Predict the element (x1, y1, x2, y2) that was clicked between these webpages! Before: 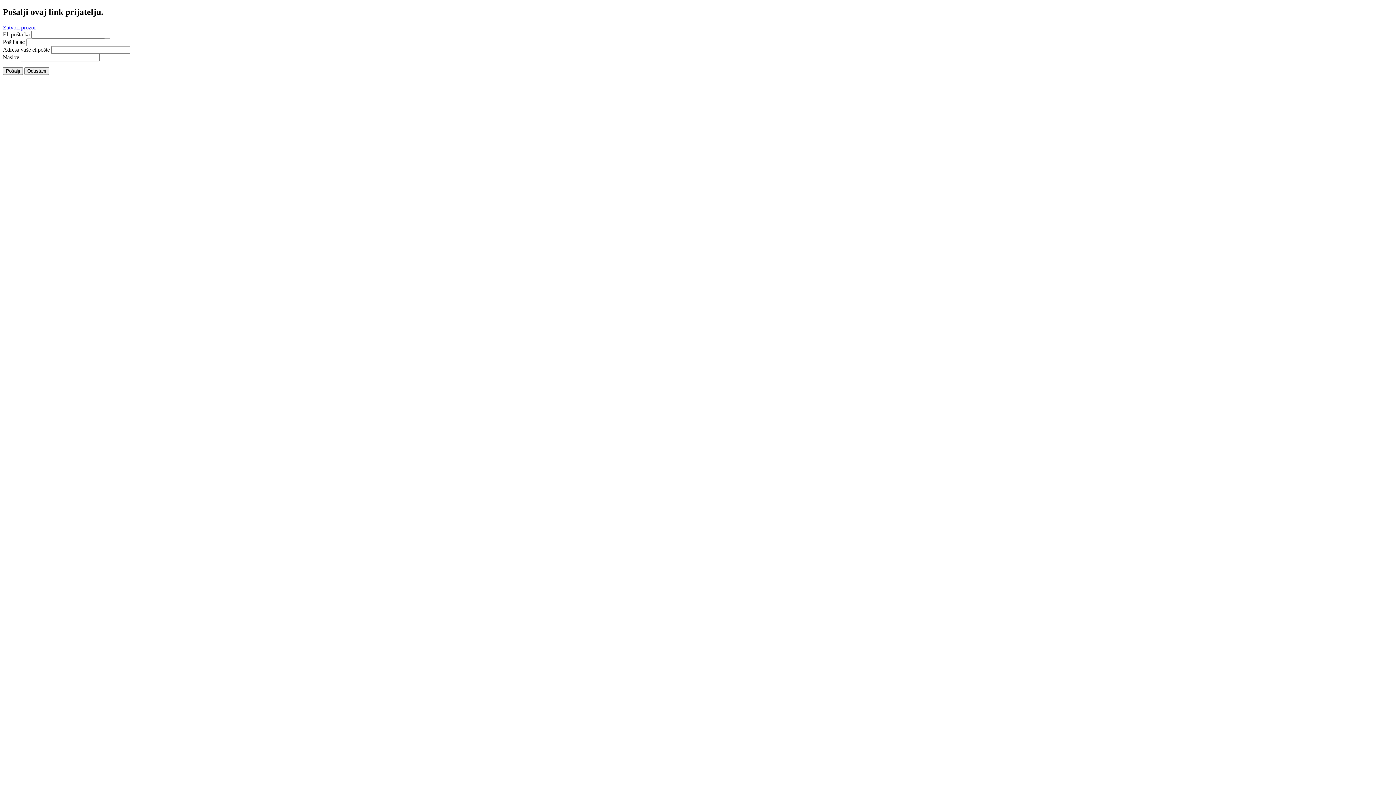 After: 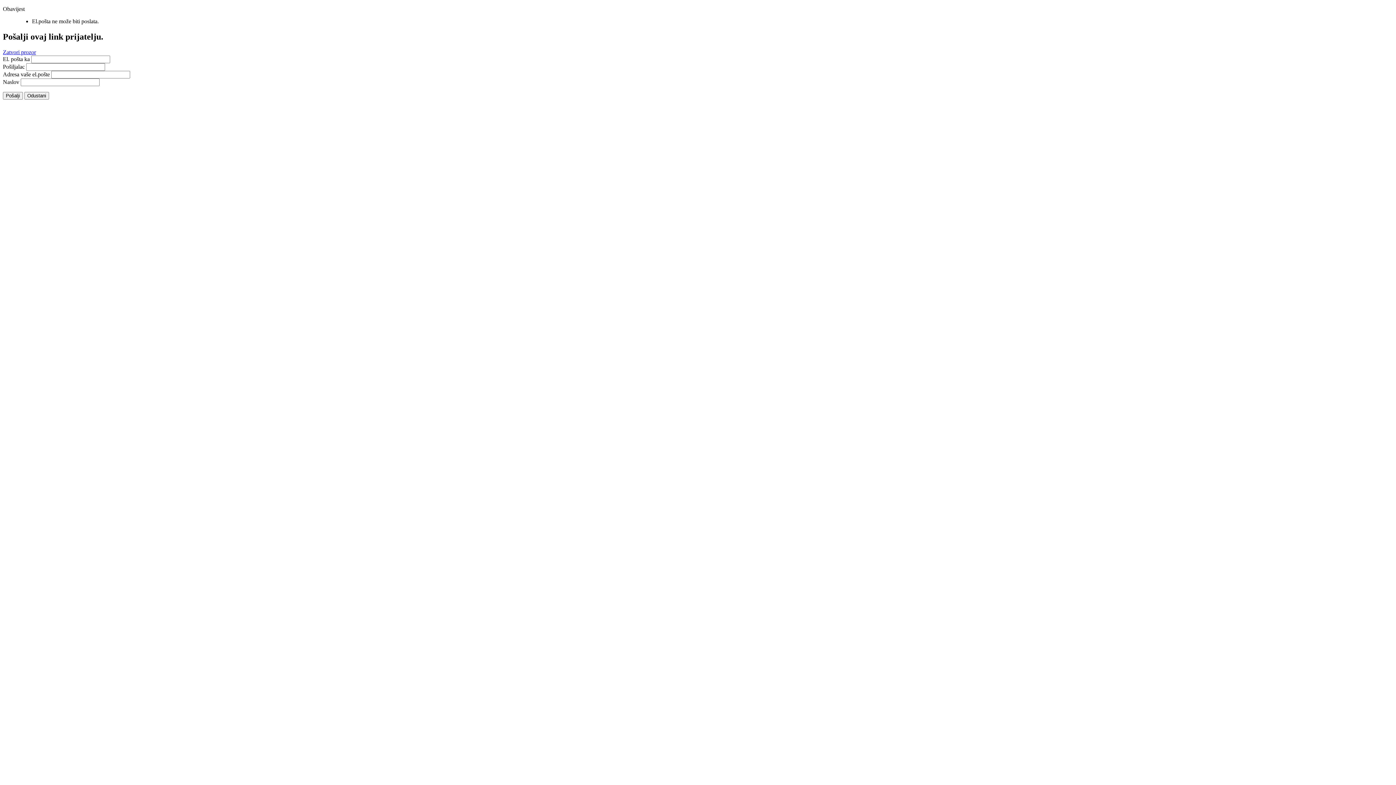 Action: bbox: (2, 67, 22, 74) label: Pošalji